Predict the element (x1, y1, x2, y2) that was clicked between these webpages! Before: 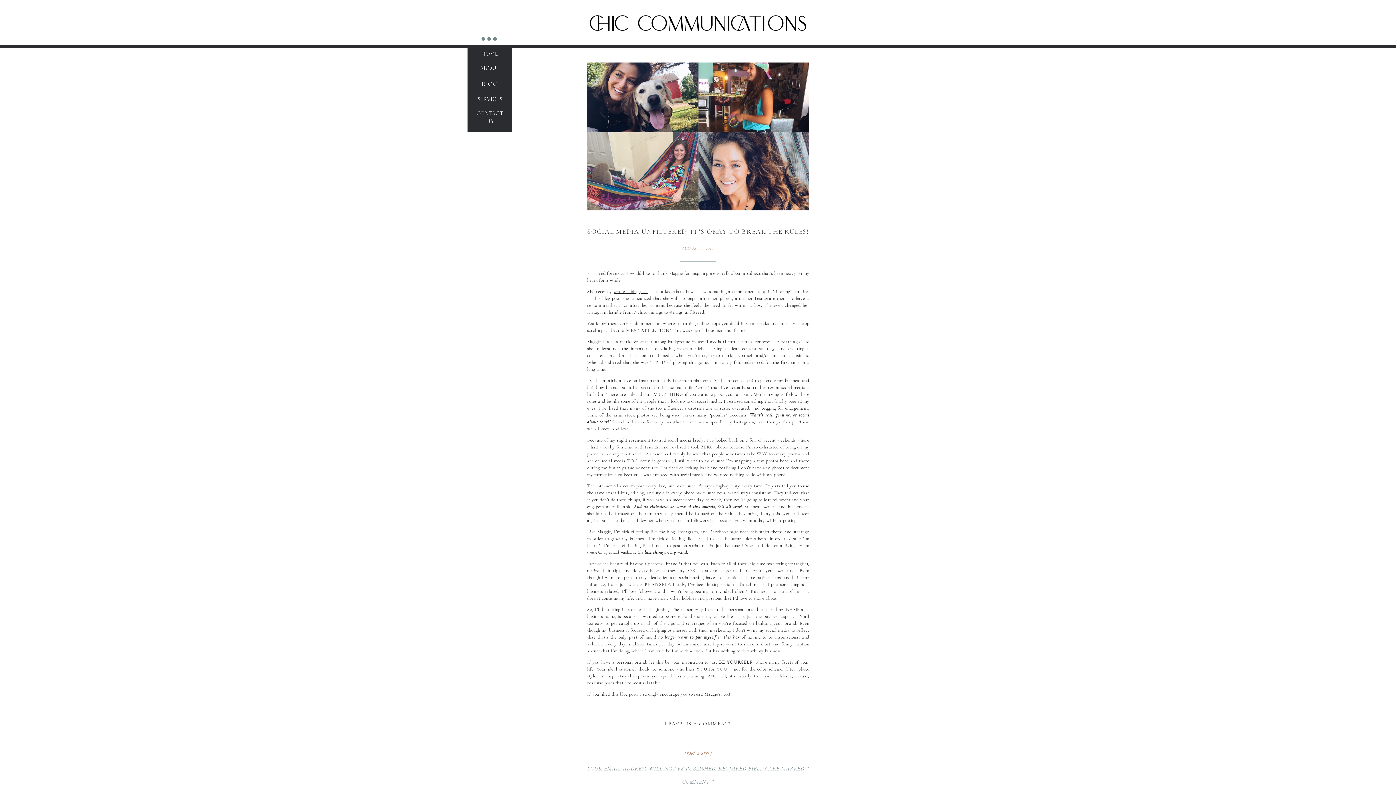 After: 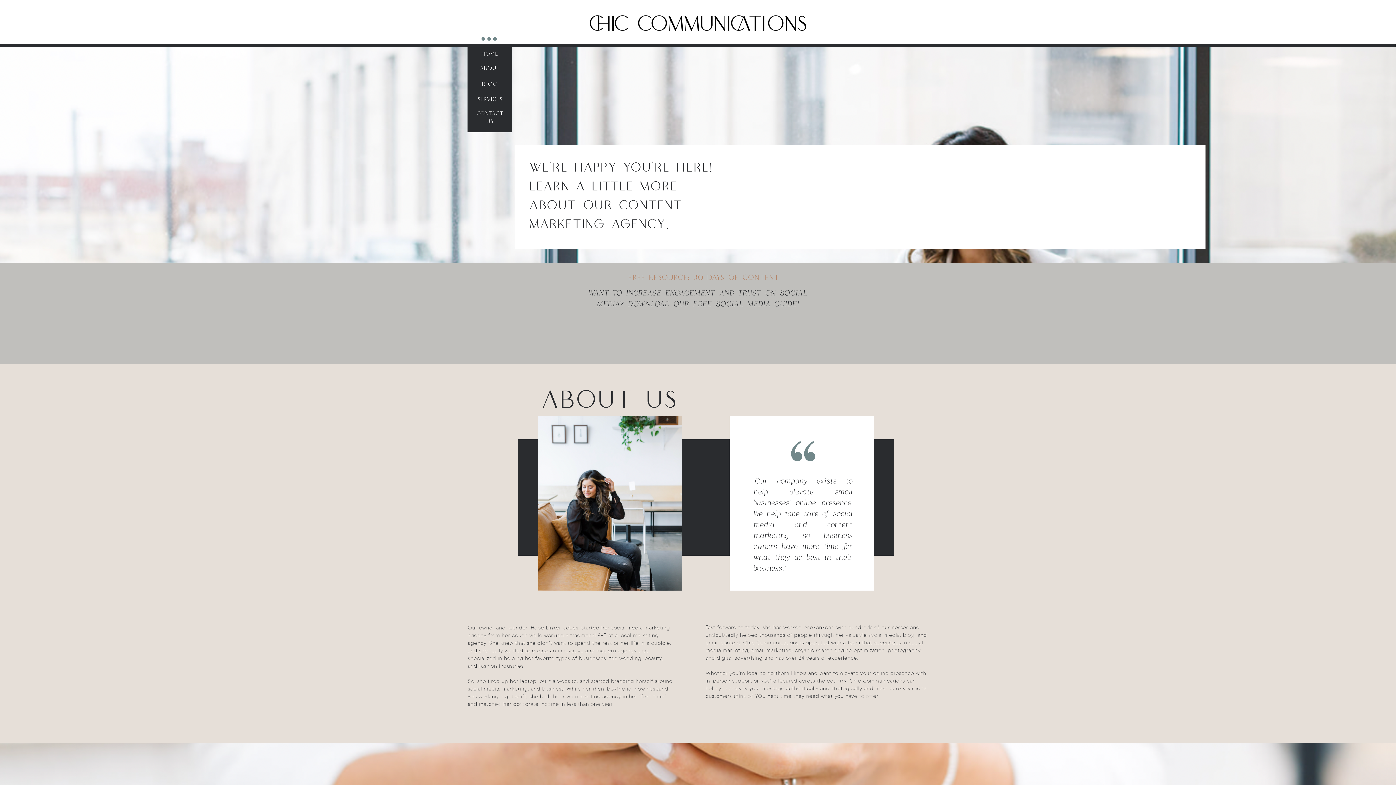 Action: label: ABOUT bbox: (475, 64, 505, 72)